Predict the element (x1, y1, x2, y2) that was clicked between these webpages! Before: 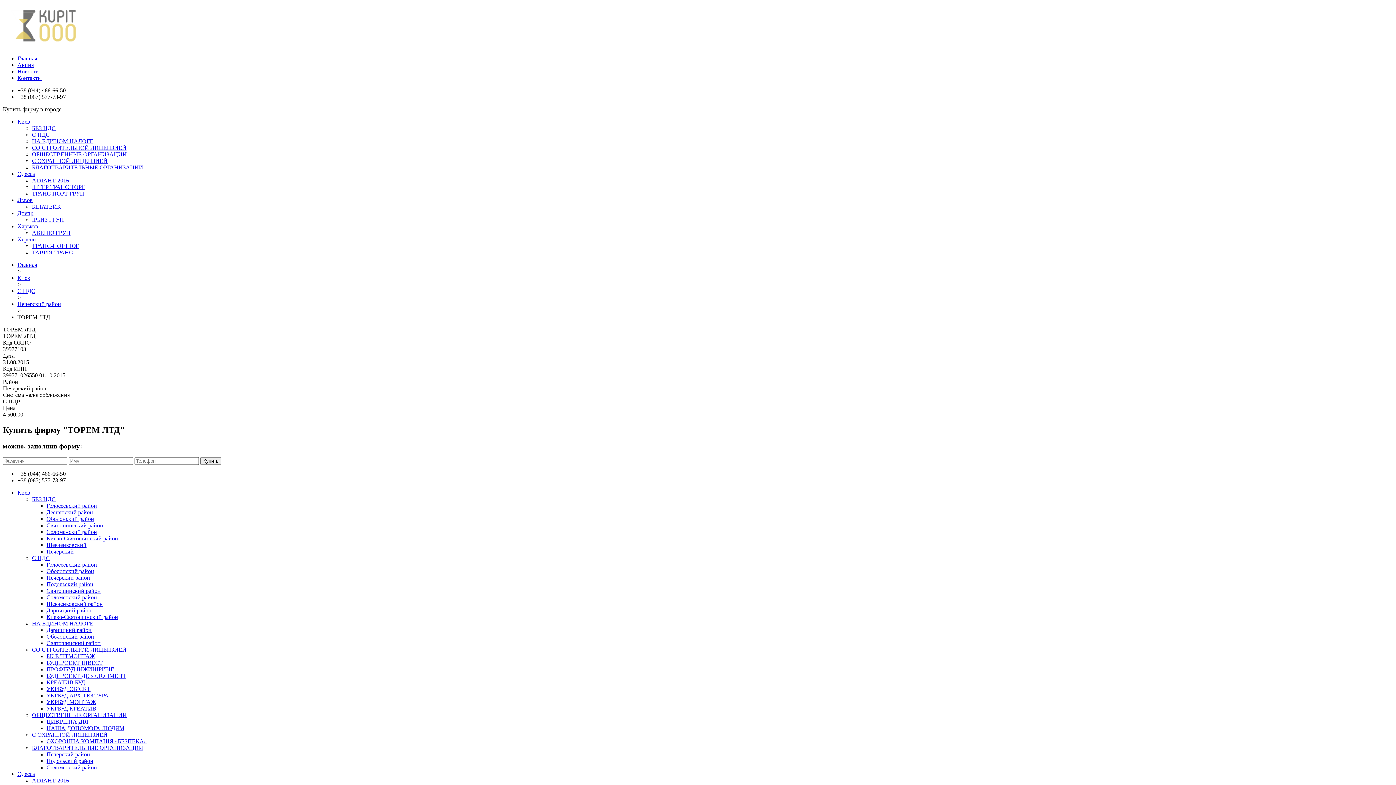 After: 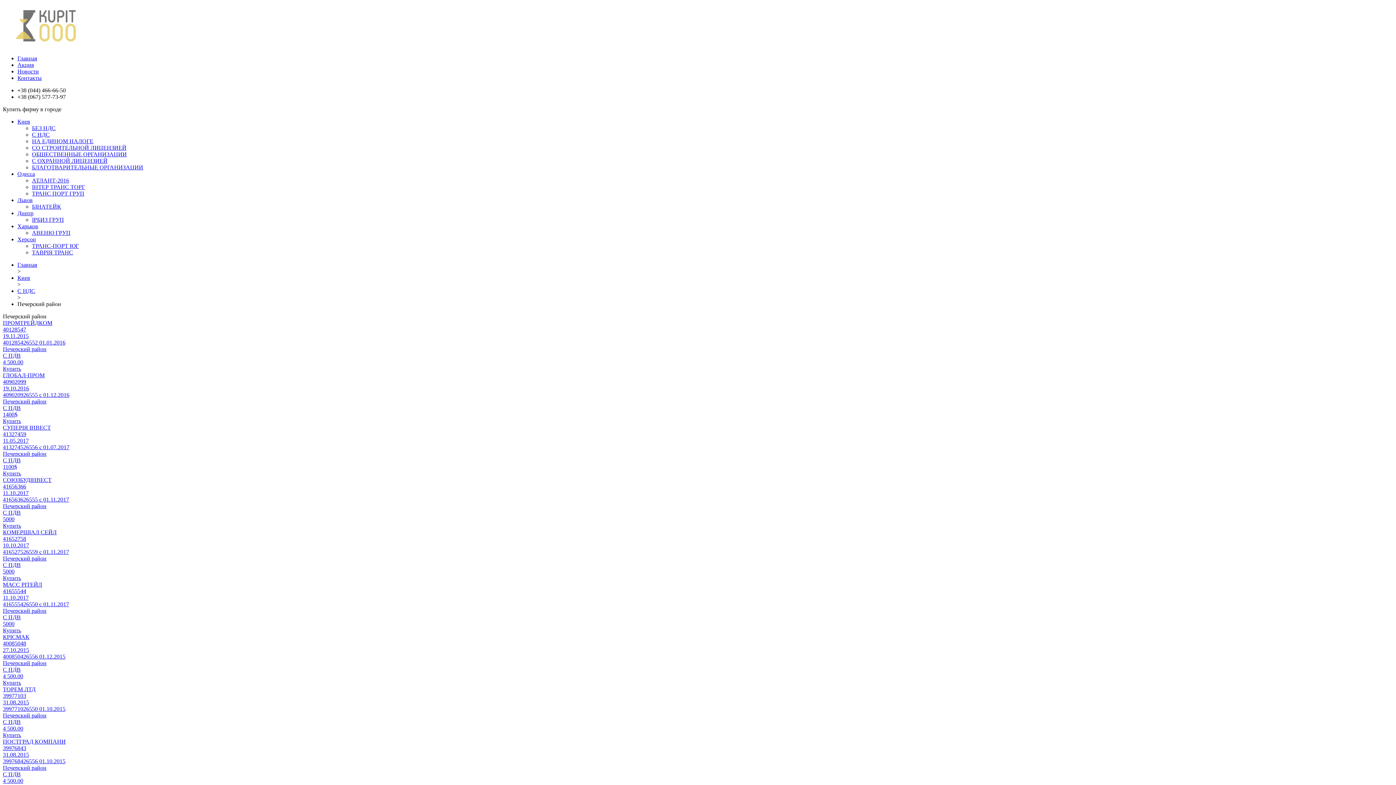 Action: label: Печерский район bbox: (46, 574, 90, 580)